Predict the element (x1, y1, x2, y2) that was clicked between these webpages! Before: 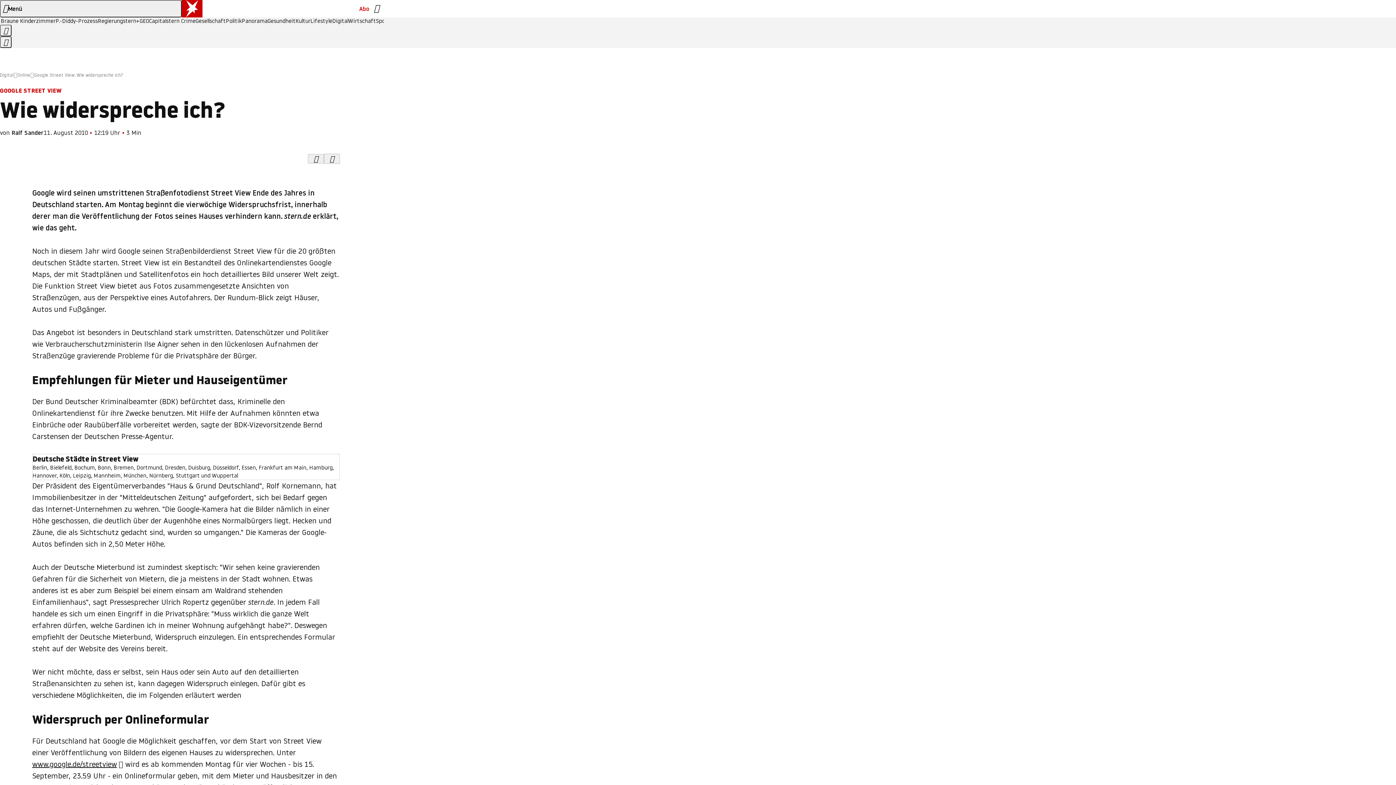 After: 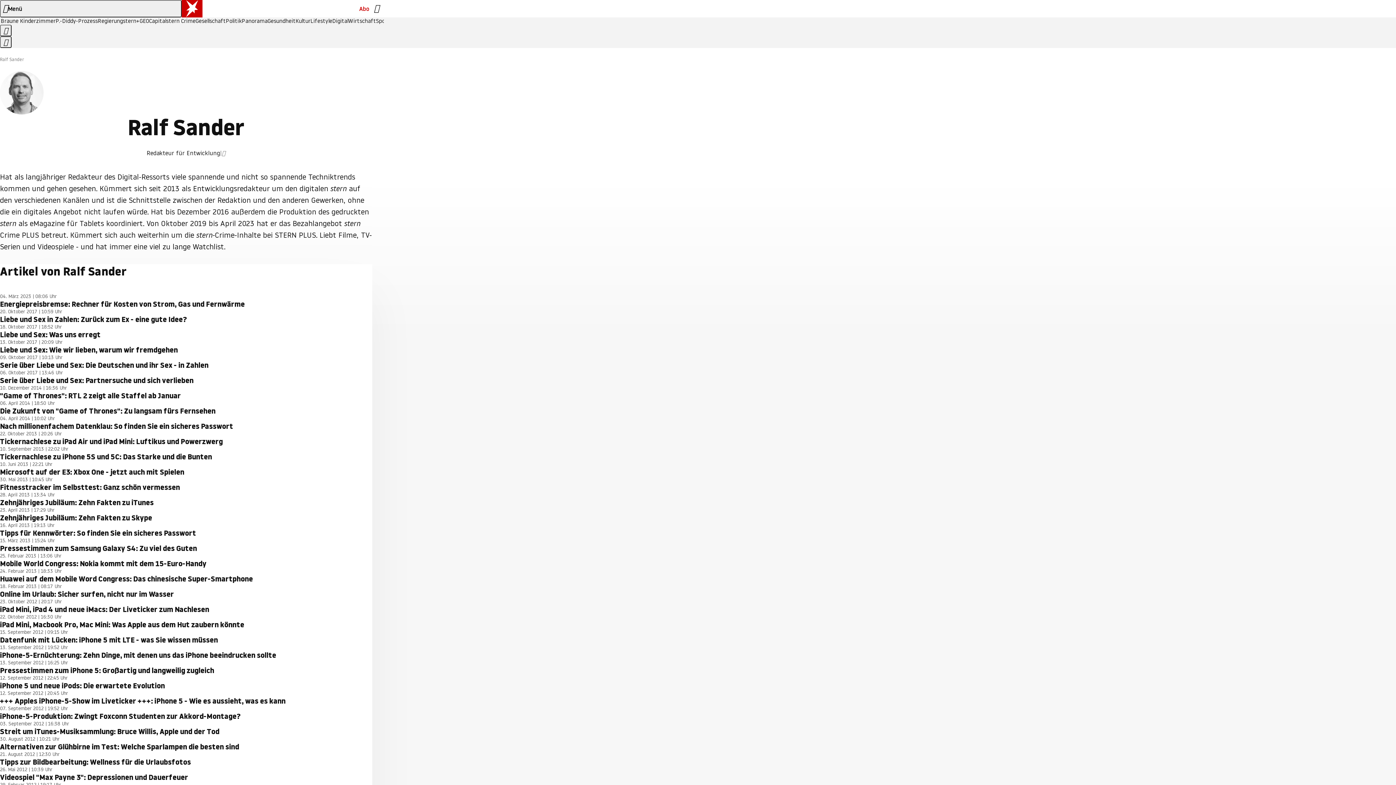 Action: bbox: (11, 129, 43, 136) label: Ralf Sander